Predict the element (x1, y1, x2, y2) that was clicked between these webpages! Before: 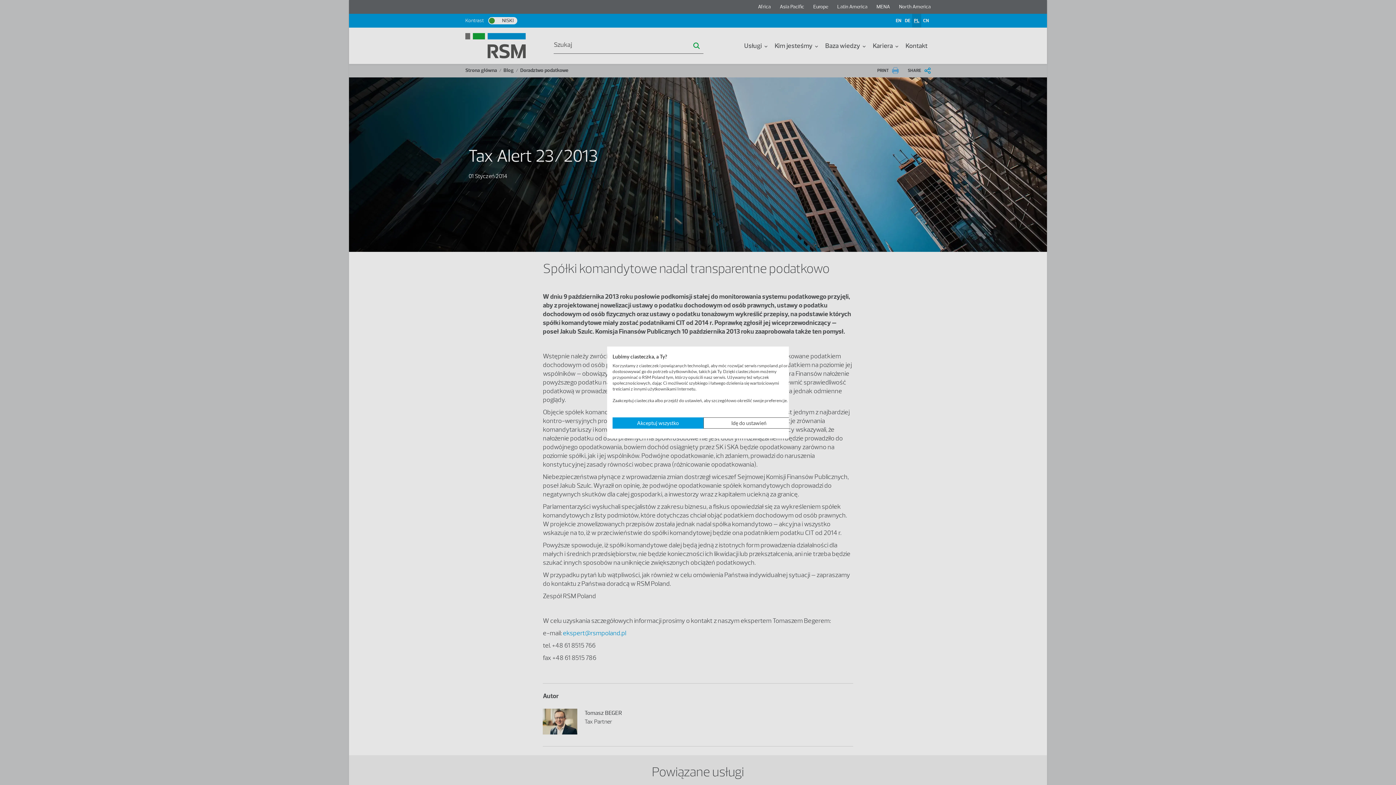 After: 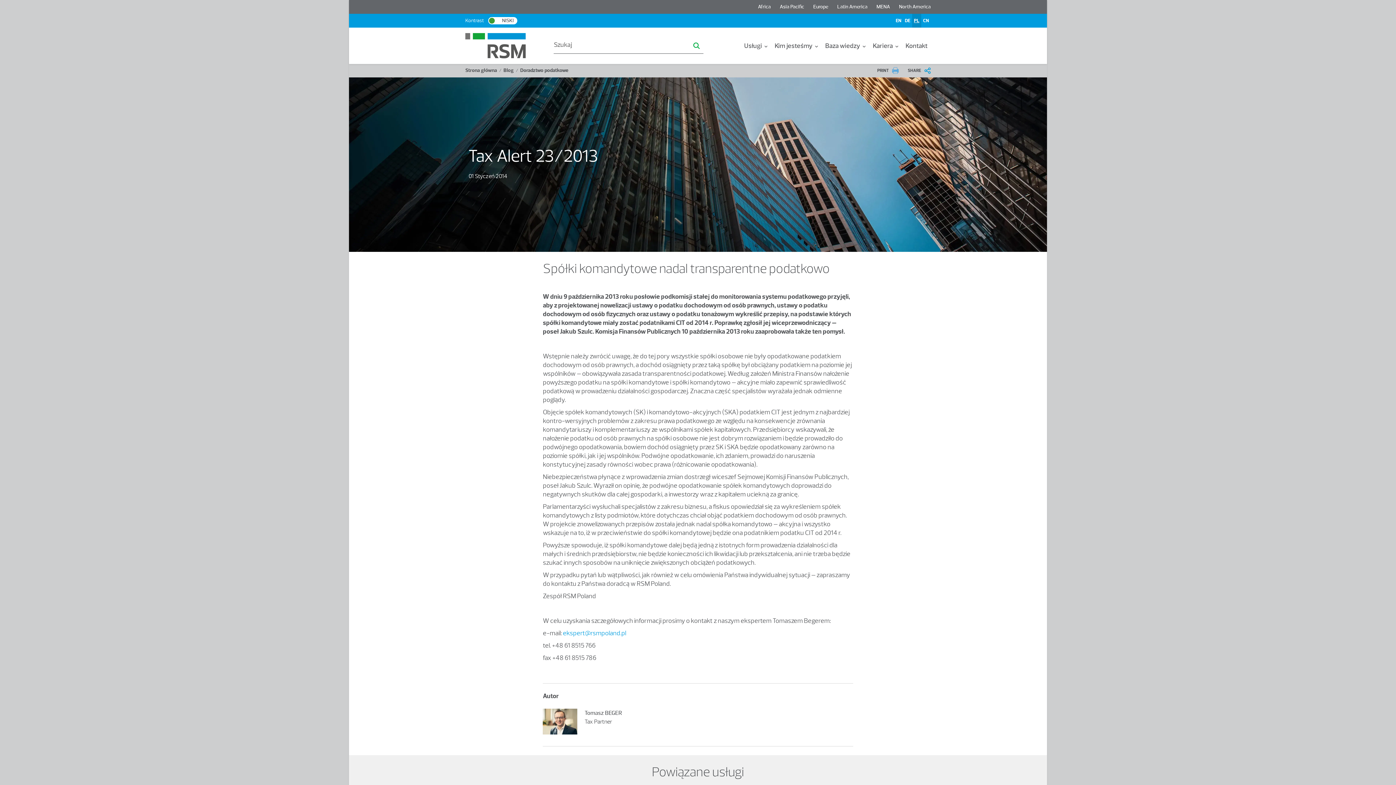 Action: bbox: (612, 417, 703, 428) label: Zaakceptuj wszystkie cookies